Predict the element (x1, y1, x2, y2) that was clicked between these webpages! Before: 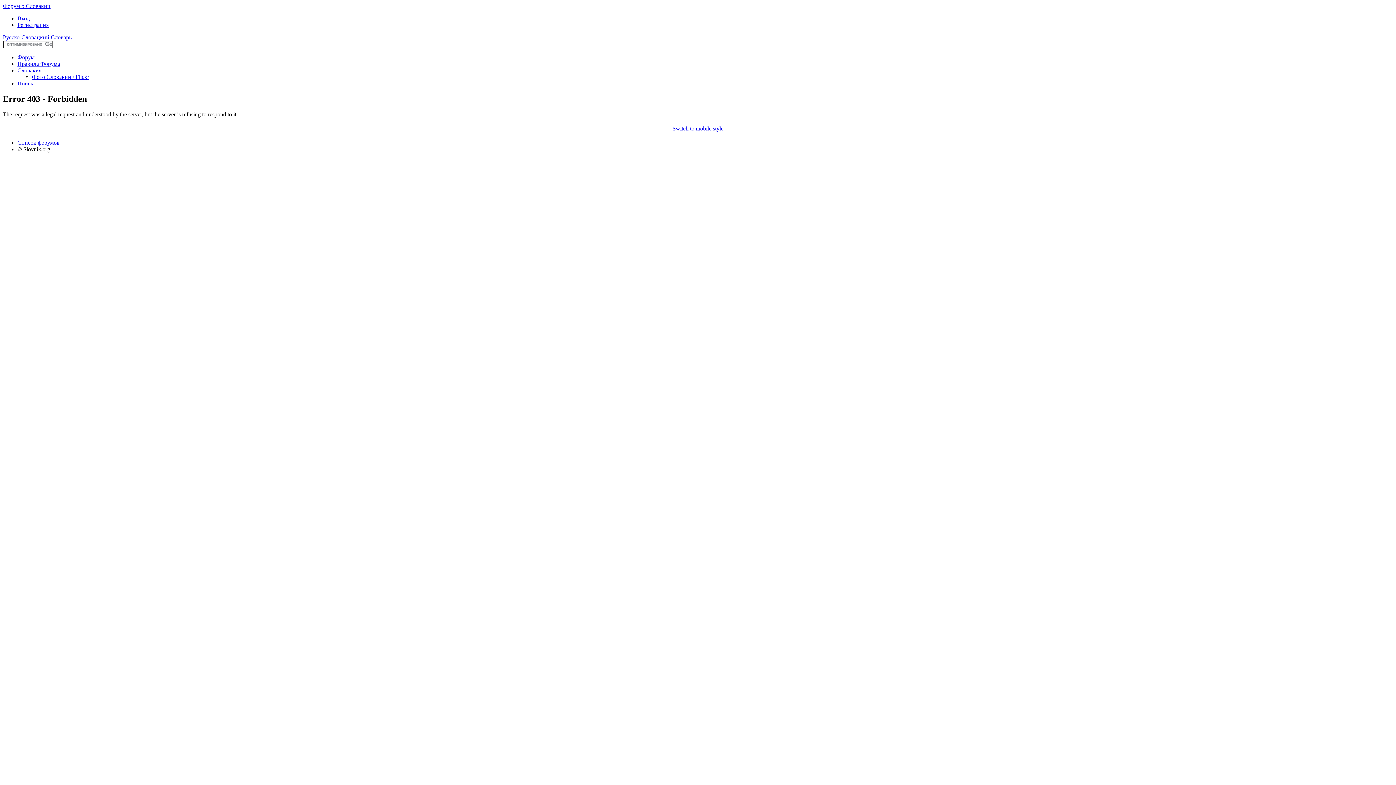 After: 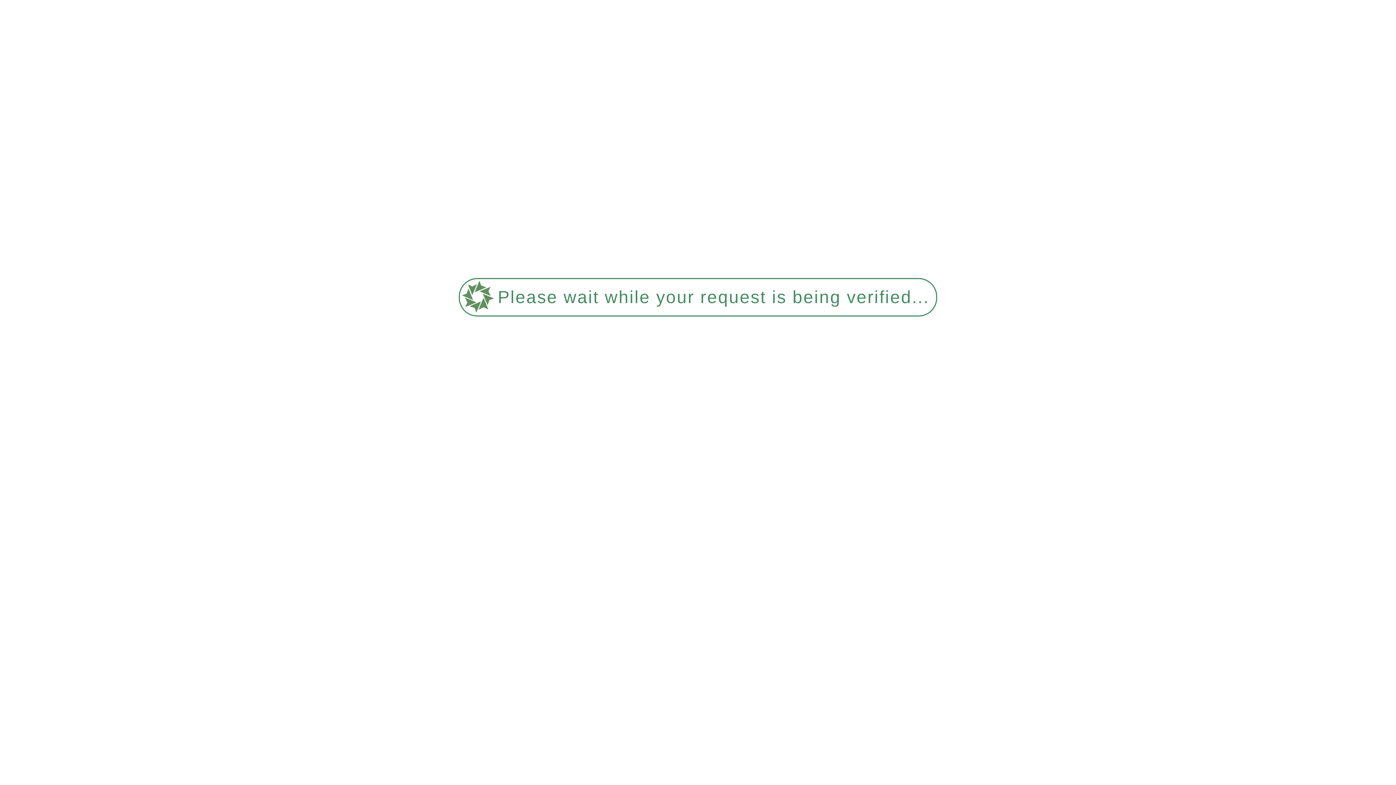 Action: label: Русско-Словацкий Словарь bbox: (2, 34, 71, 40)